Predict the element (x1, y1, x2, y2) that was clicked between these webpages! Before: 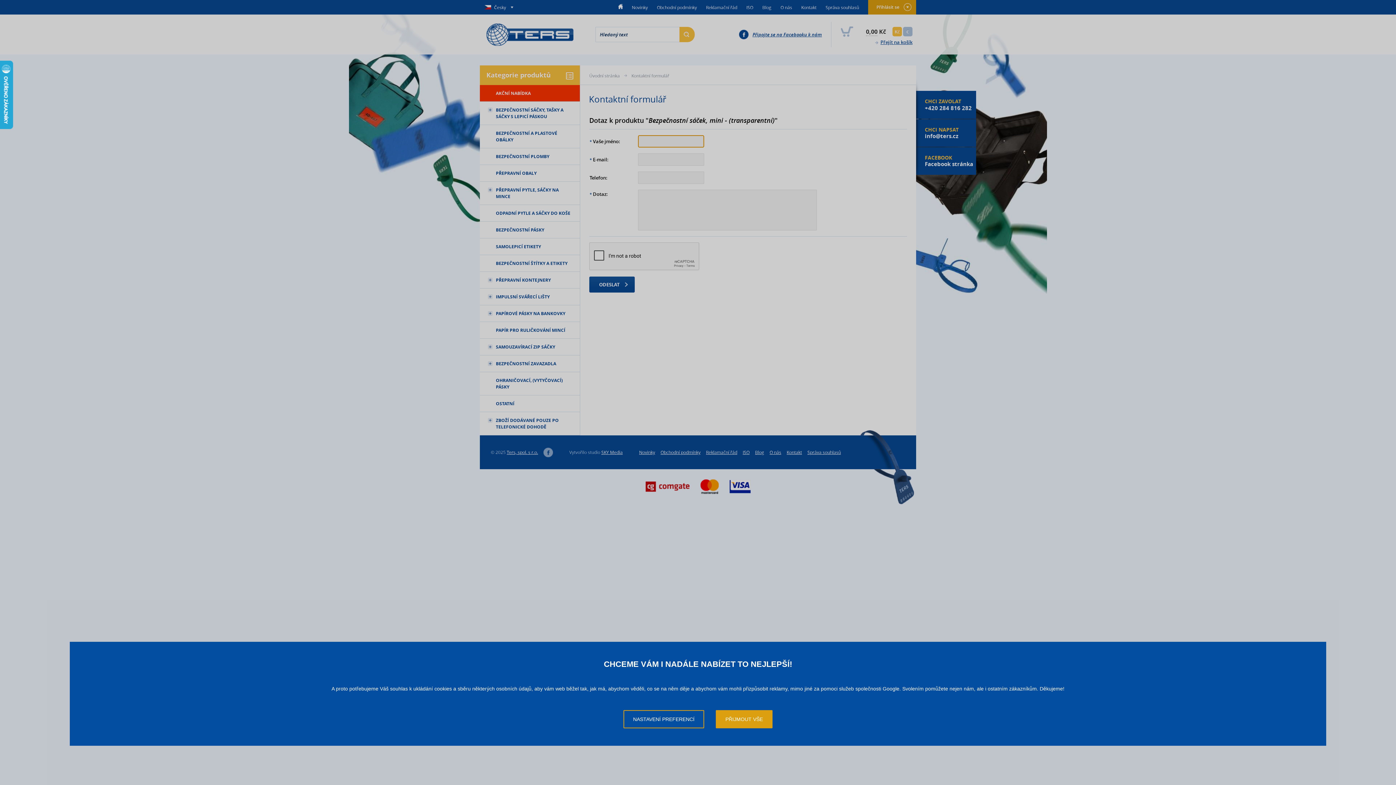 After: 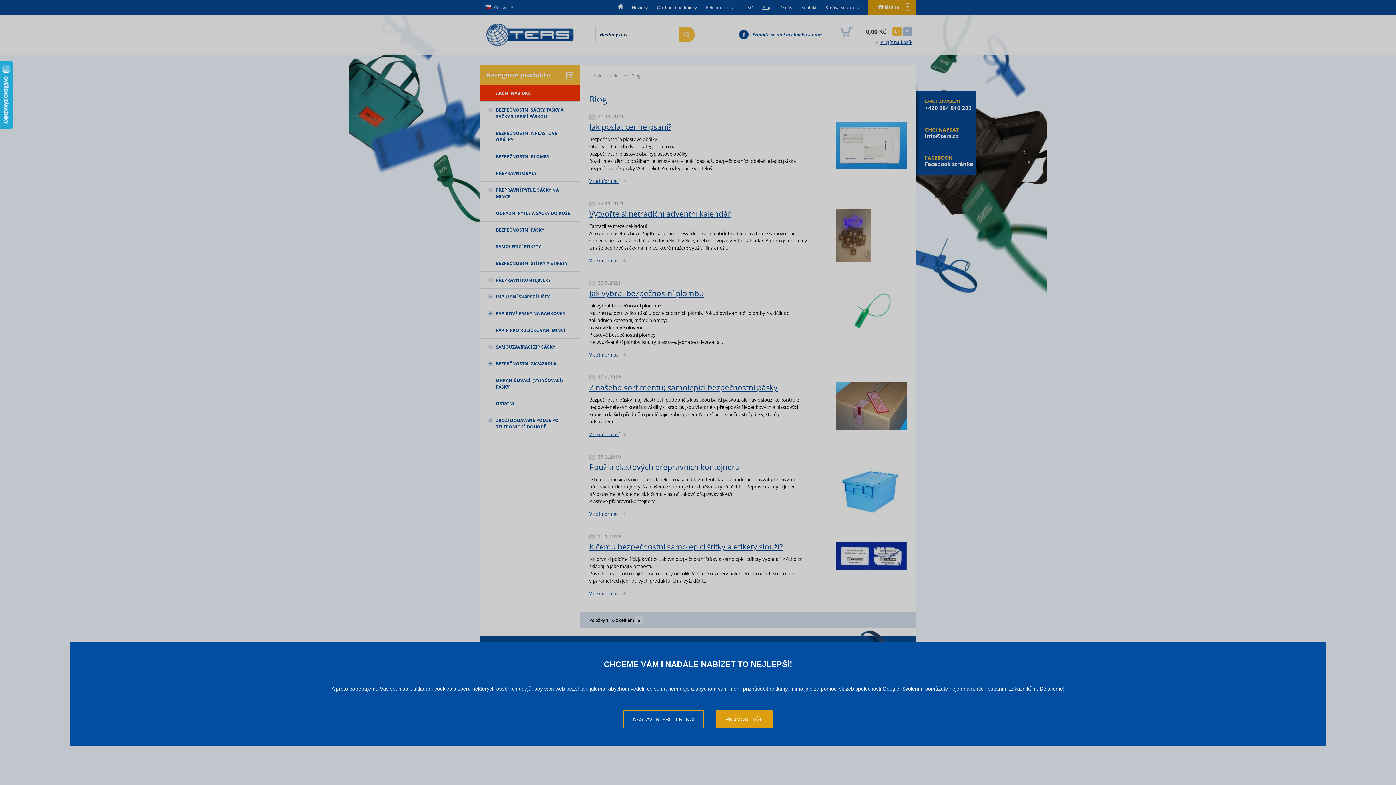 Action: bbox: (762, 4, 771, 10) label: Blog